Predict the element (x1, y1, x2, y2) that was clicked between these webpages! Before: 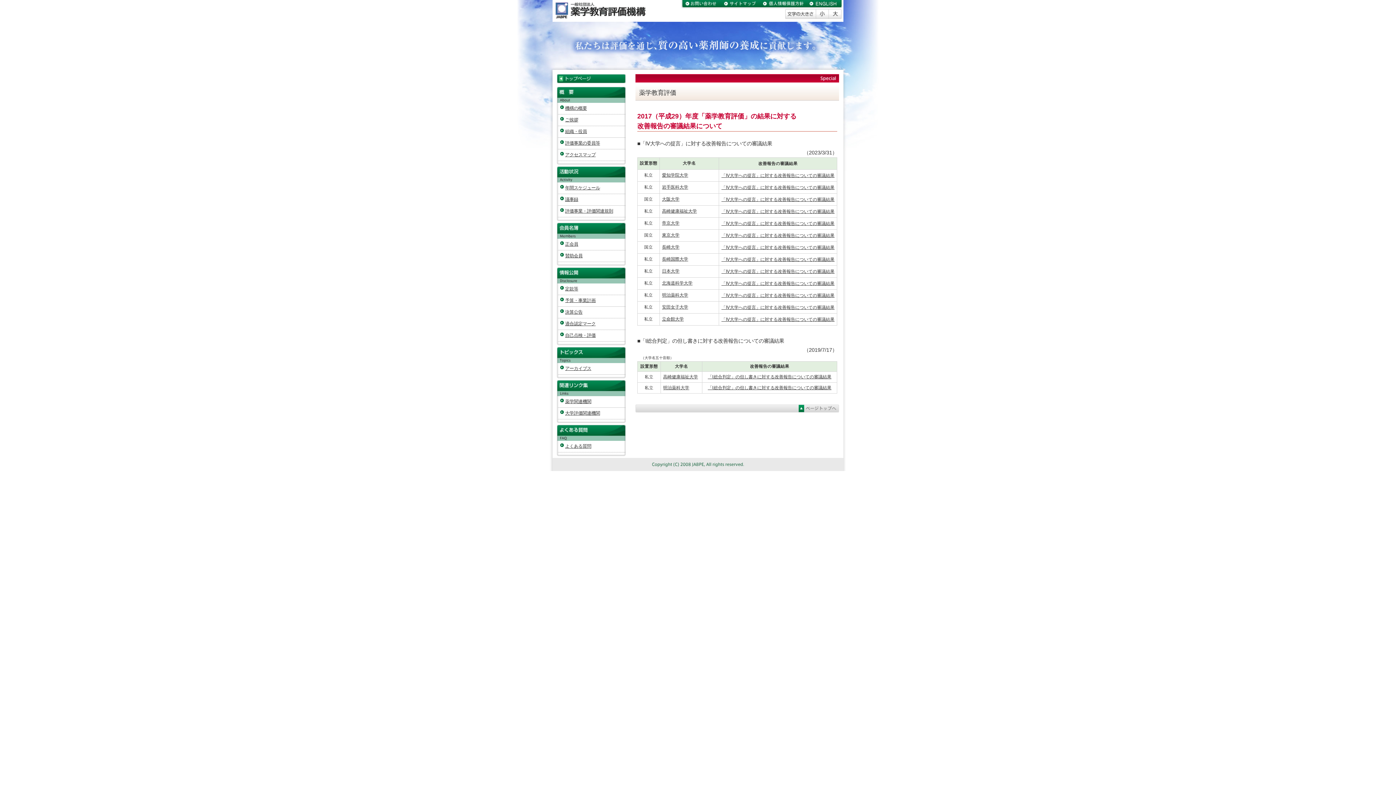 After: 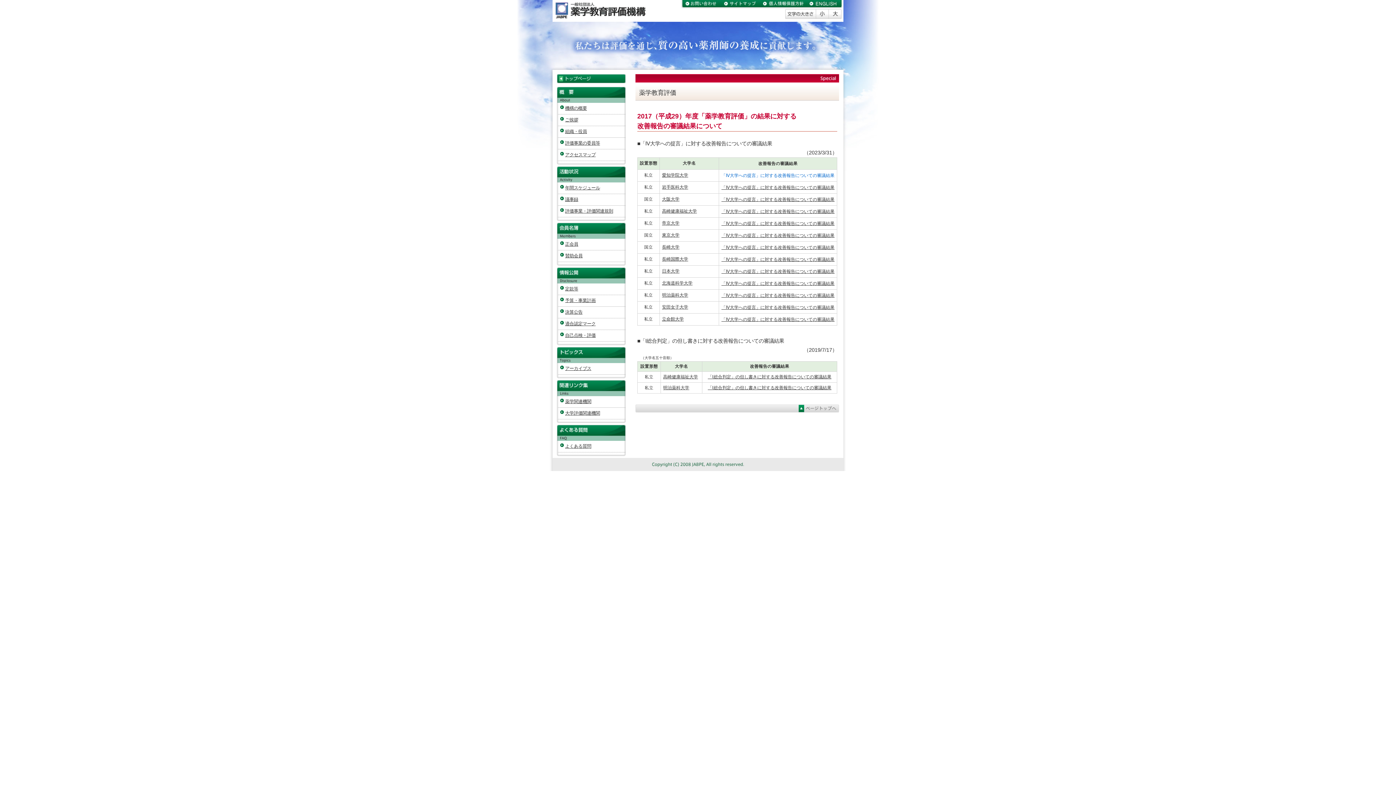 Action: bbox: (721, 173, 834, 178) label: 「Ⅳ大学への提言」に対する改善報告についての審議結果